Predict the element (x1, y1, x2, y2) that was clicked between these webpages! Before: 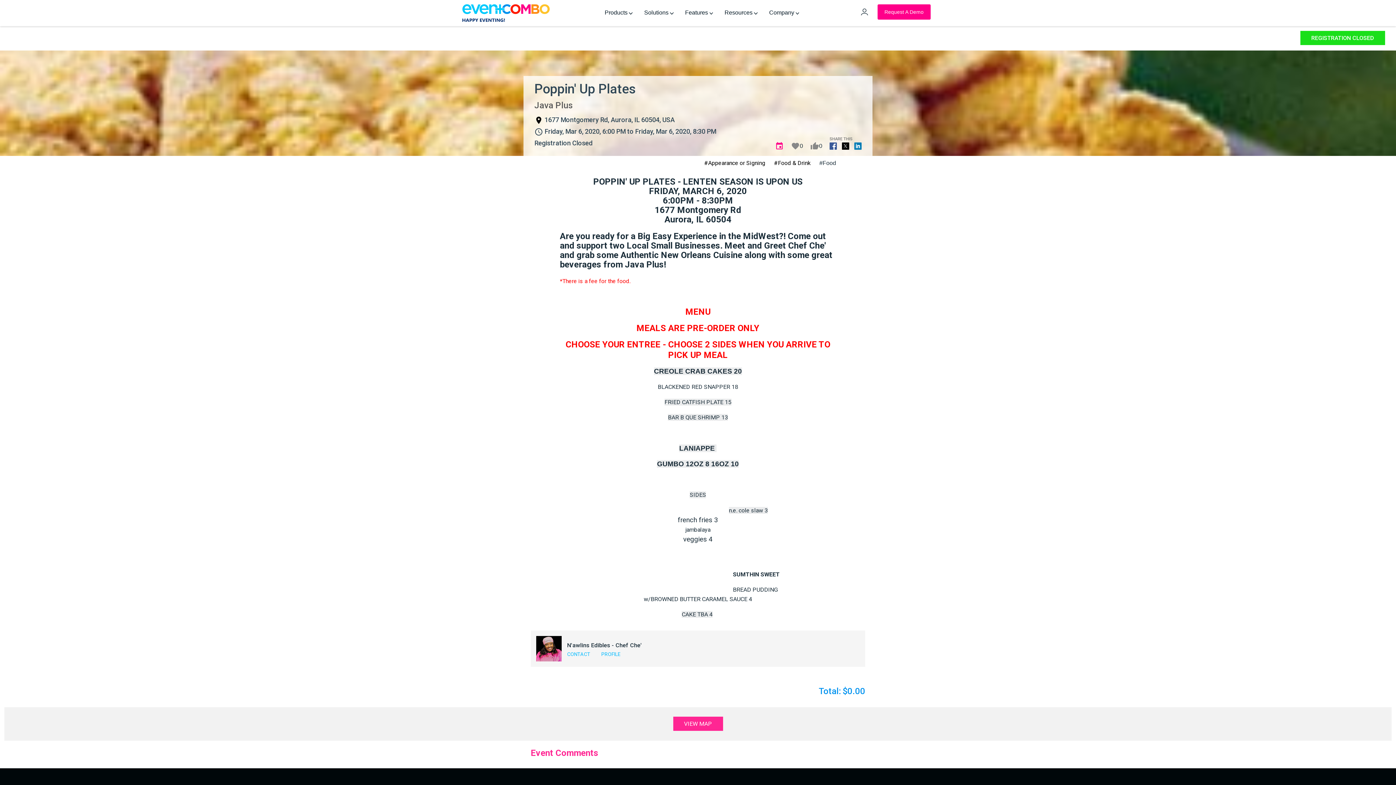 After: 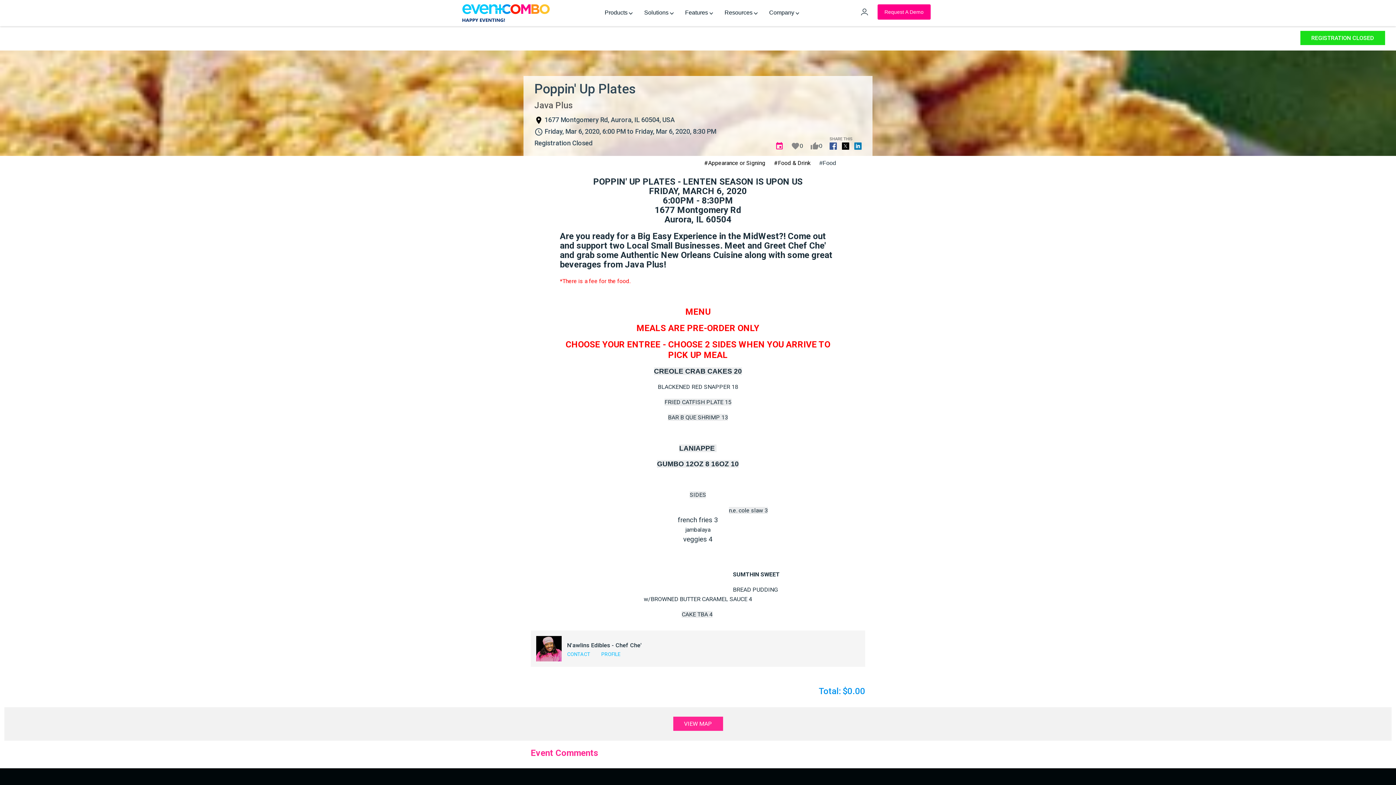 Action: bbox: (854, 142, 865, 150)